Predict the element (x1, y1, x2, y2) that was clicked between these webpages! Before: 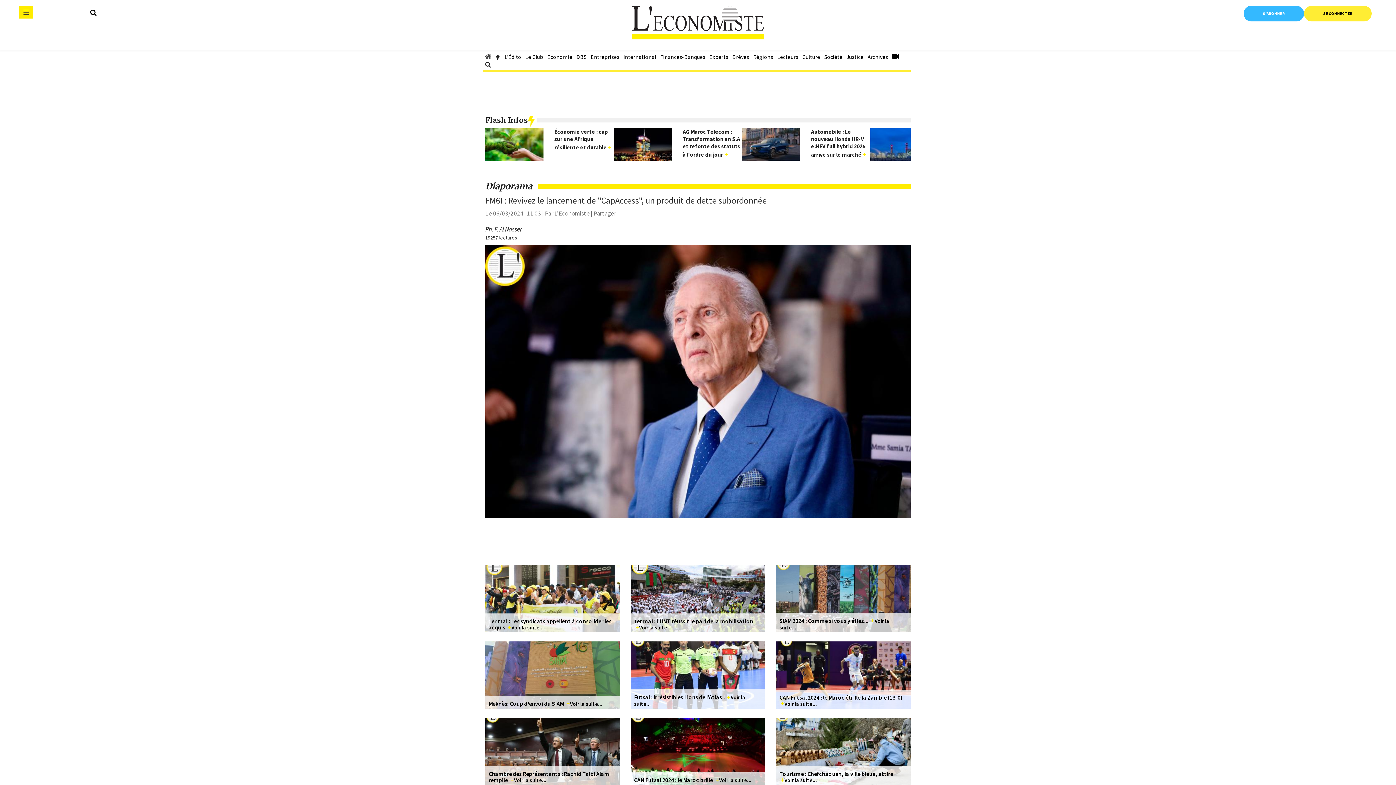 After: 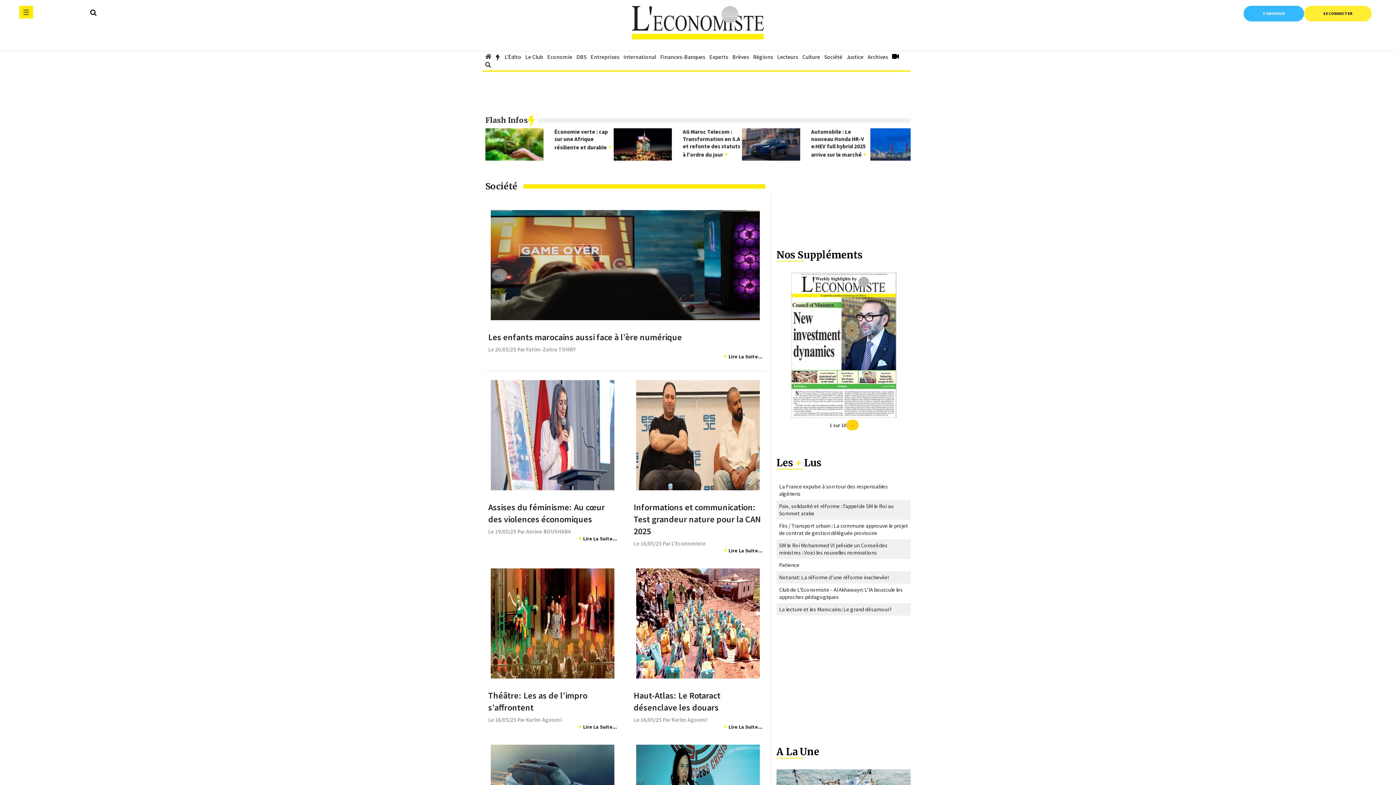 Action: label: Société bbox: (824, 48, 842, 65)